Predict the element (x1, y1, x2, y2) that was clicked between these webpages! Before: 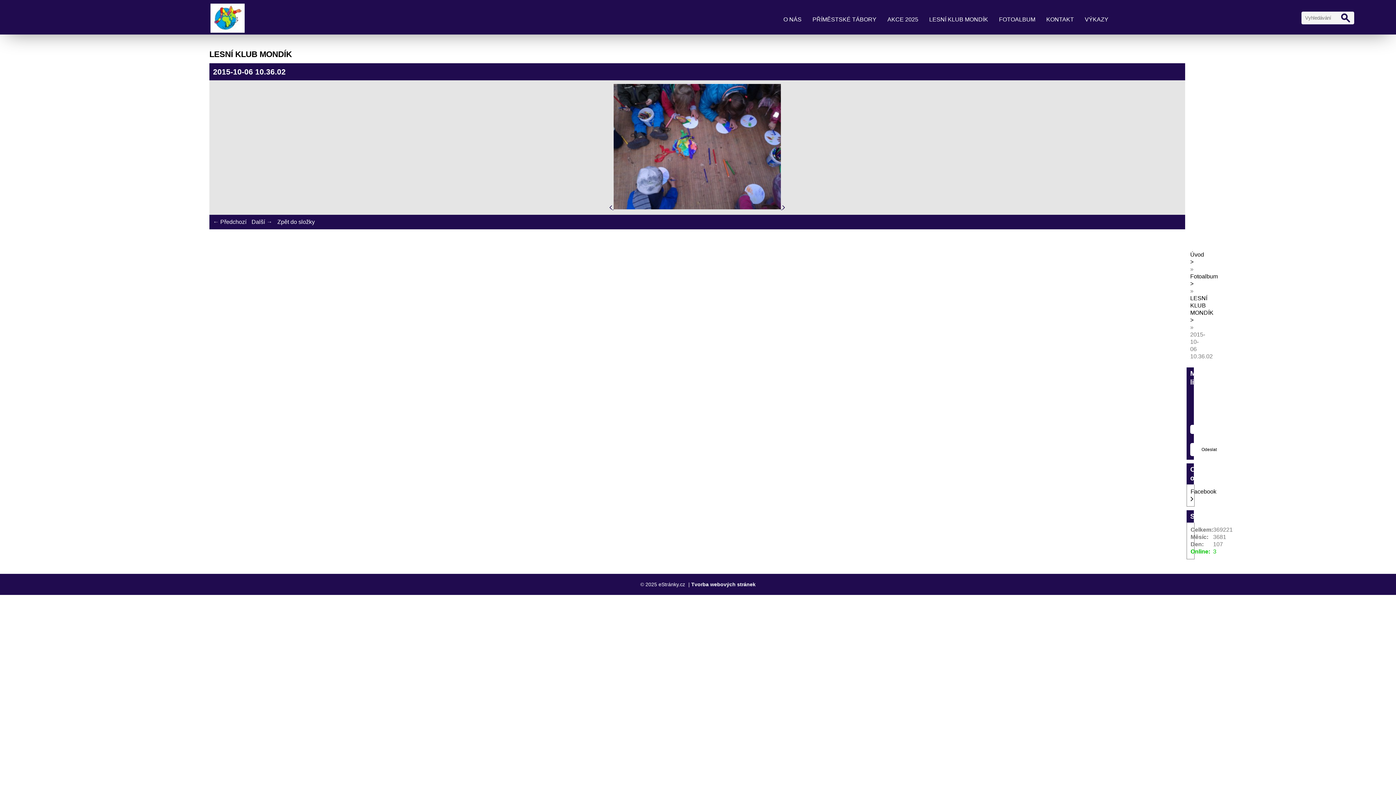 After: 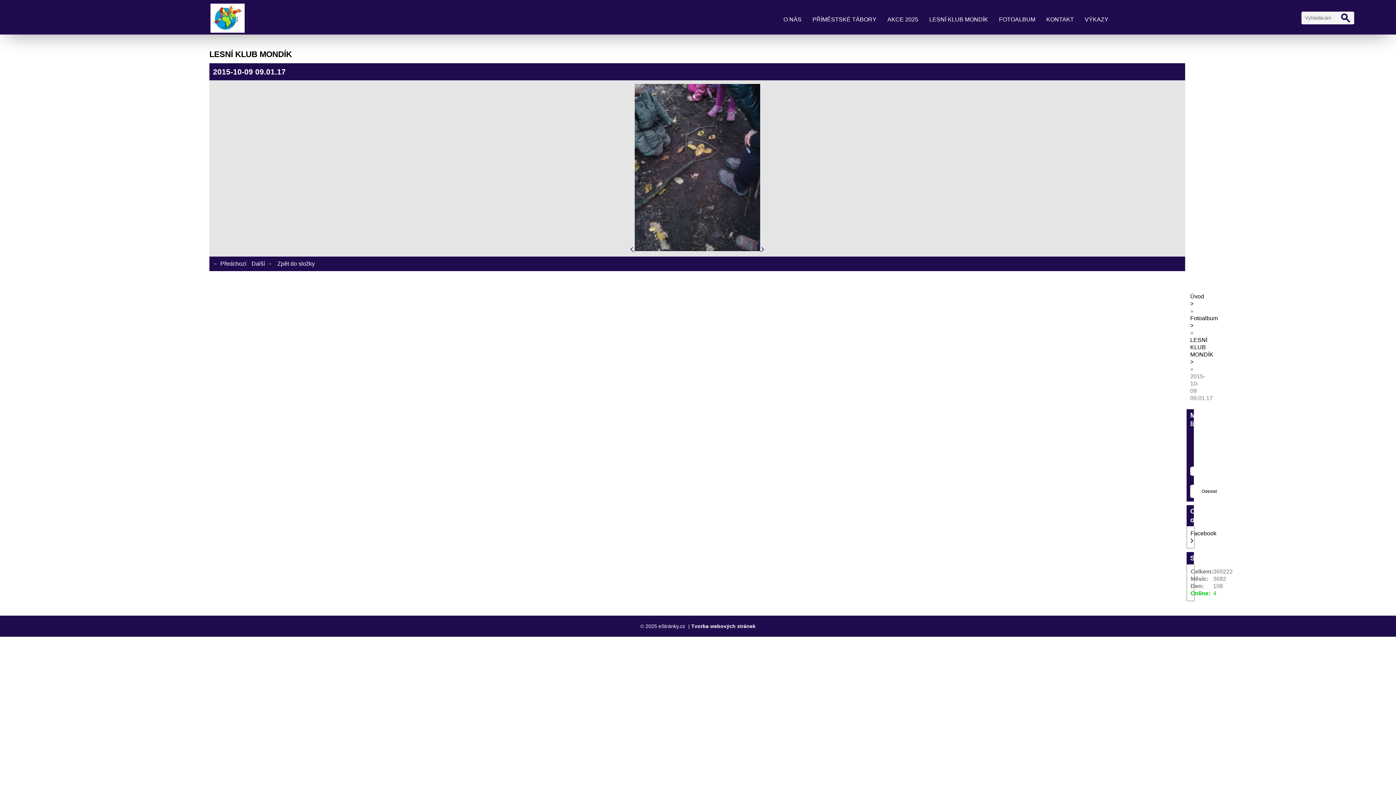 Action: label: ← Předchozí bbox: (213, 218, 246, 225)